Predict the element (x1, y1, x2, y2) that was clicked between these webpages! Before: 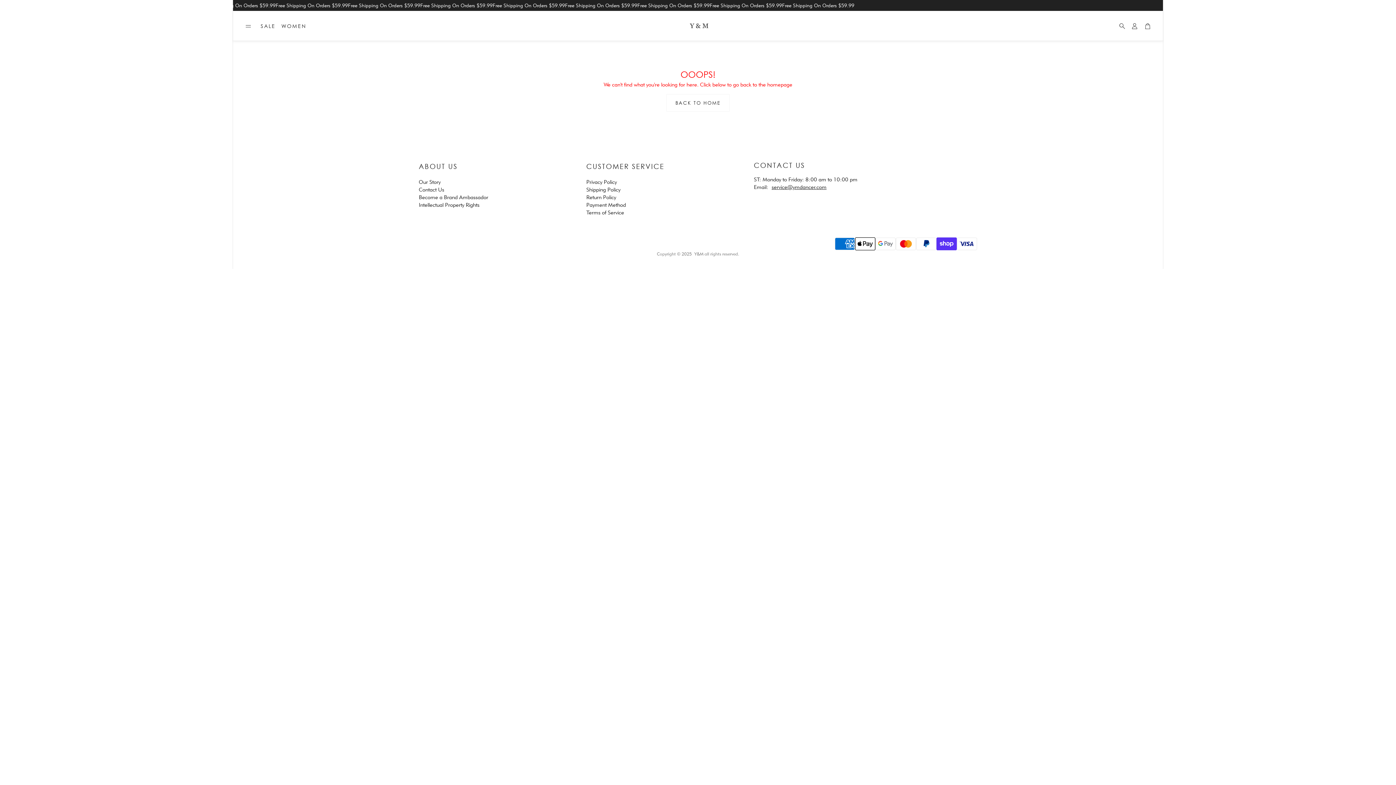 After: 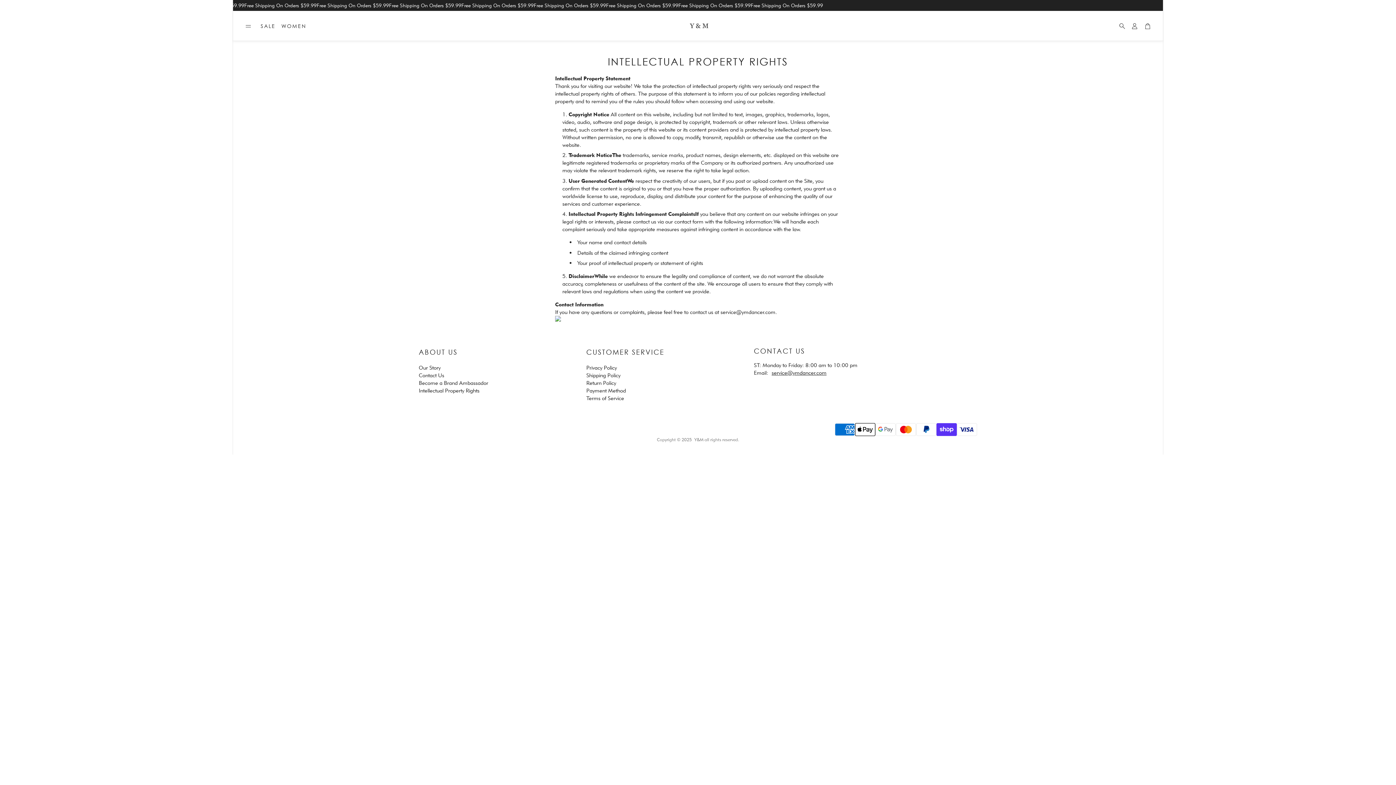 Action: label: Intellectual Property Rights bbox: (418, 201, 479, 208)